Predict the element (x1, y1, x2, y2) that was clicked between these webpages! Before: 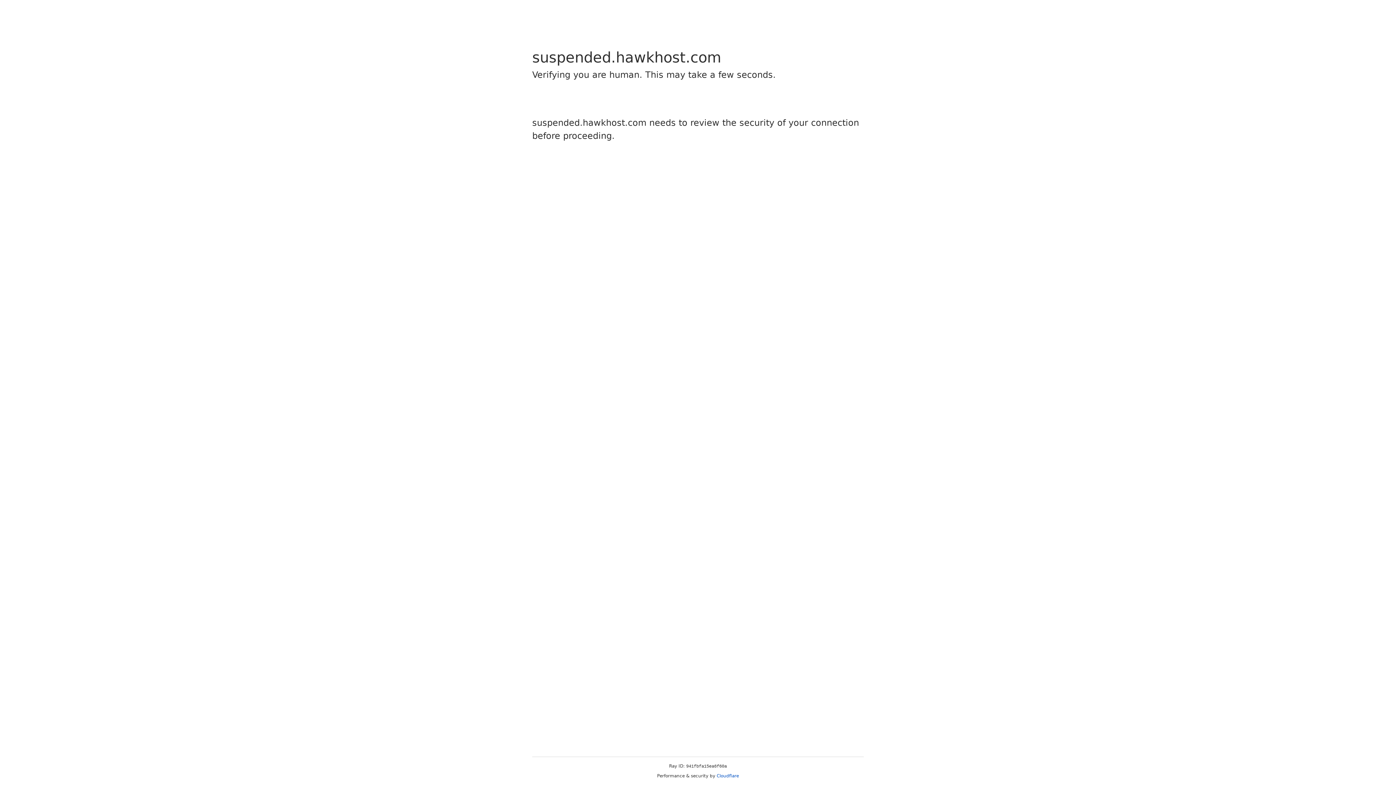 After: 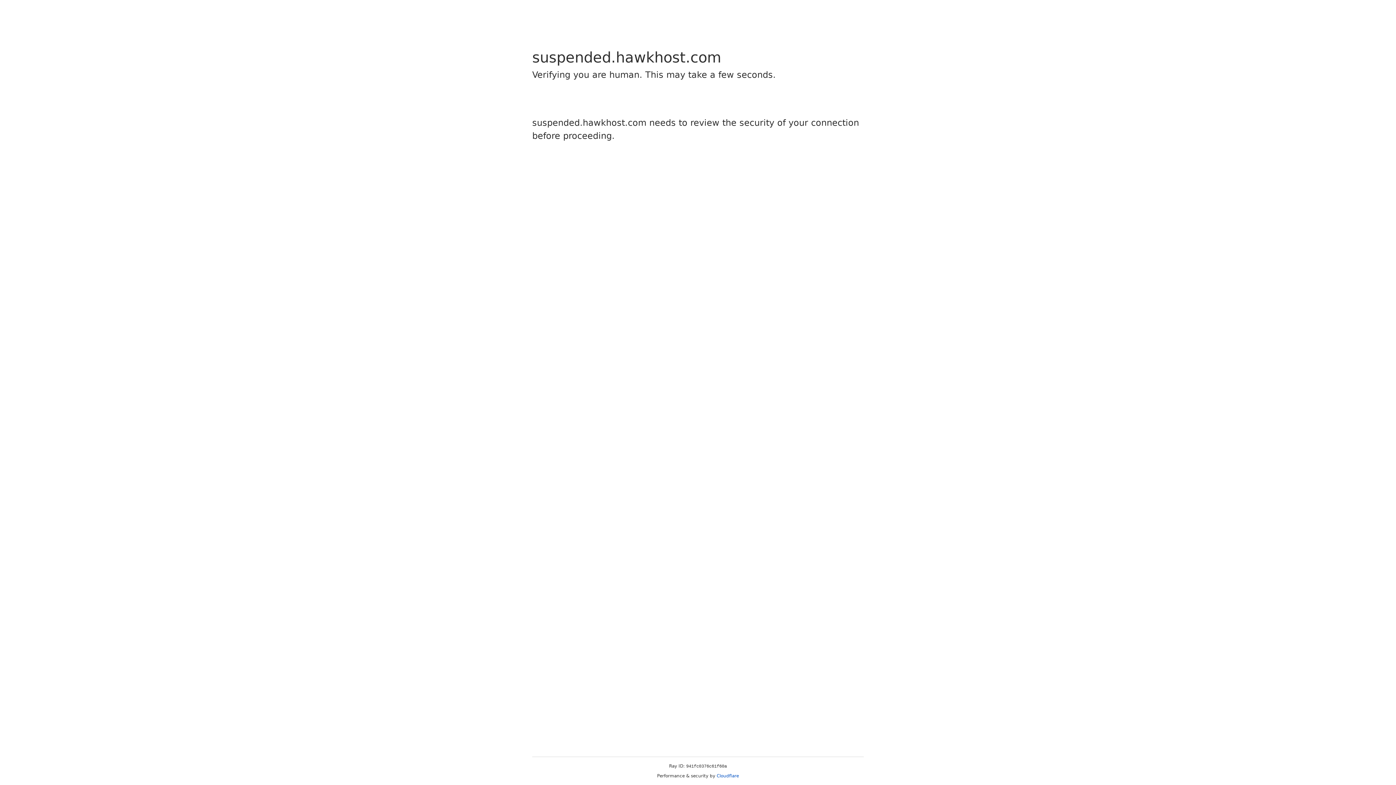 Action: bbox: (716, 773, 739, 778) label: Cloudflare